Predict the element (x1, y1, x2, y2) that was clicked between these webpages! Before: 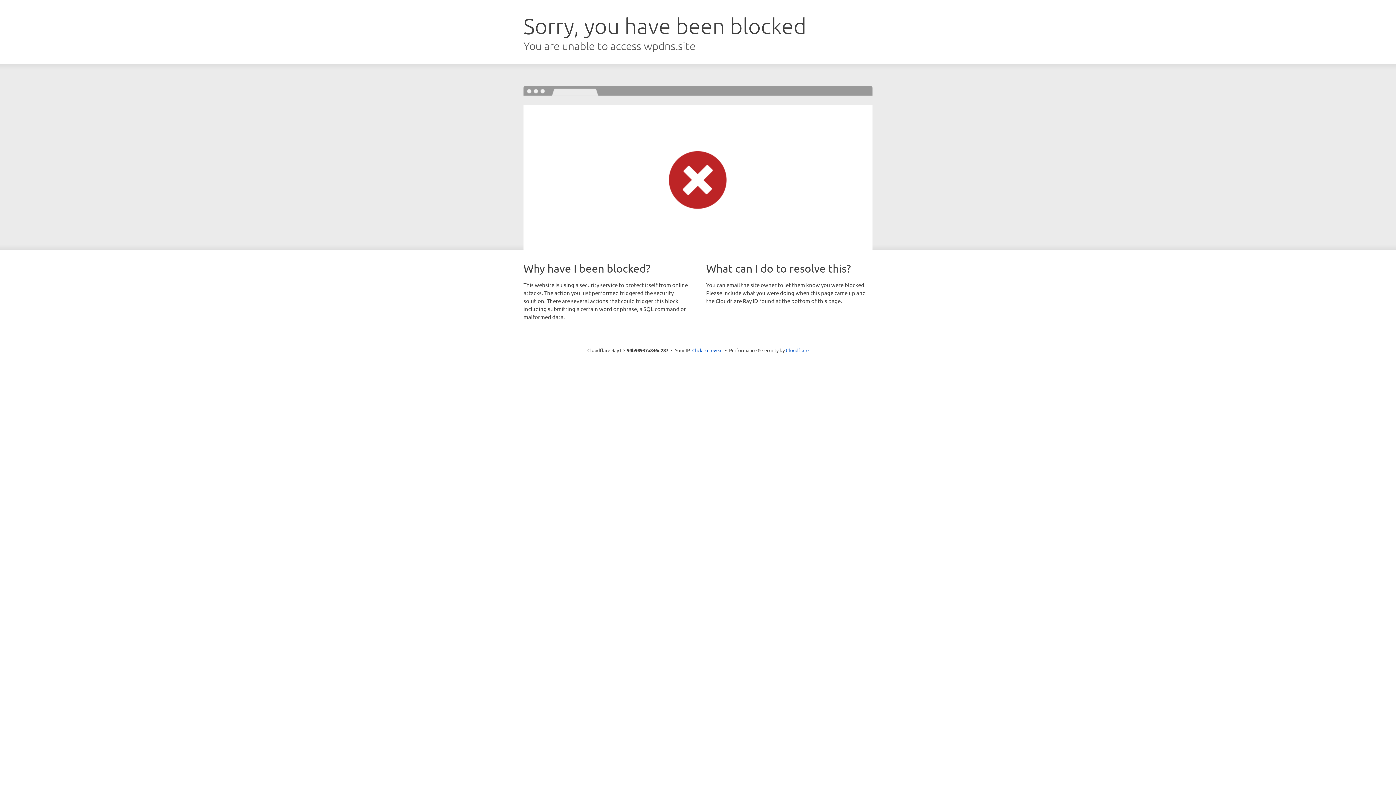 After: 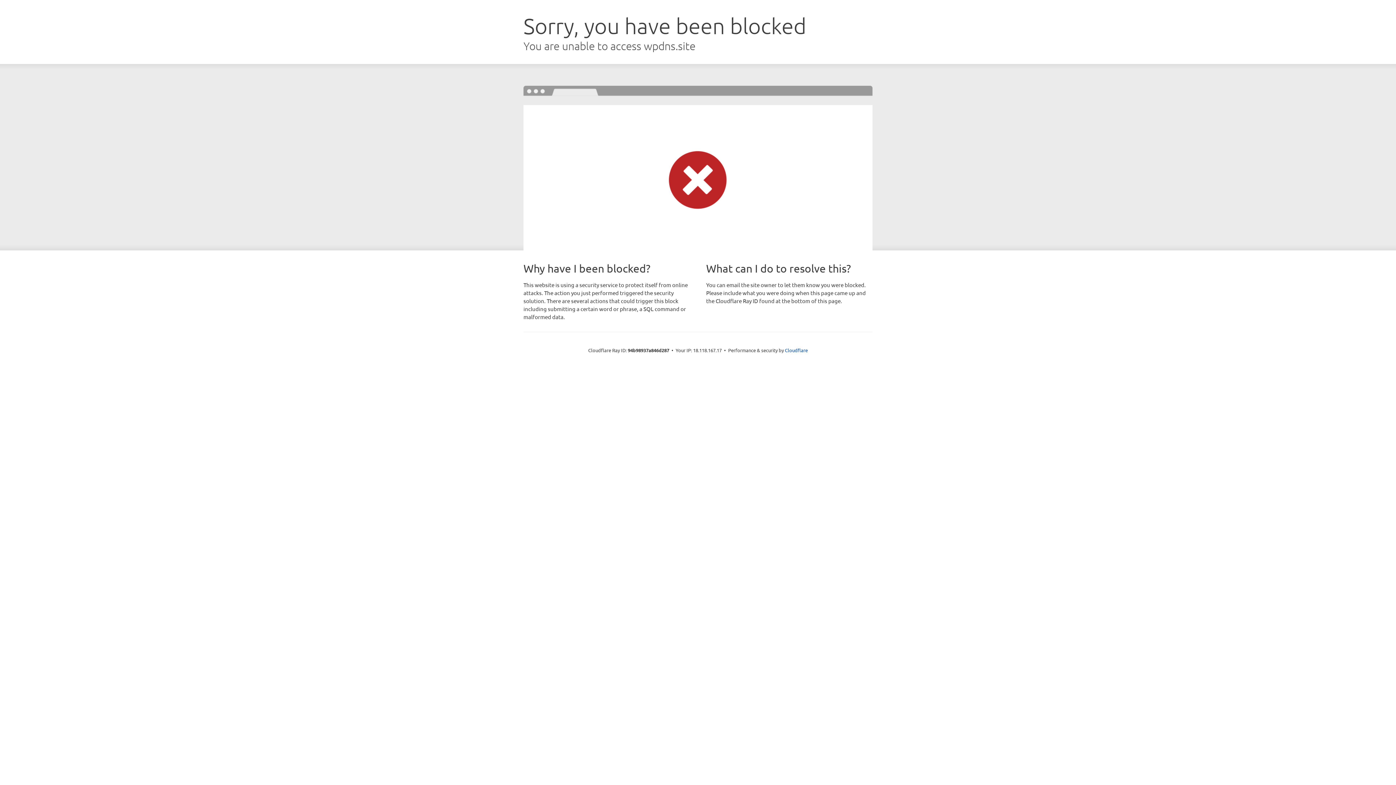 Action: label: Click to reveal bbox: (692, 346, 722, 353)